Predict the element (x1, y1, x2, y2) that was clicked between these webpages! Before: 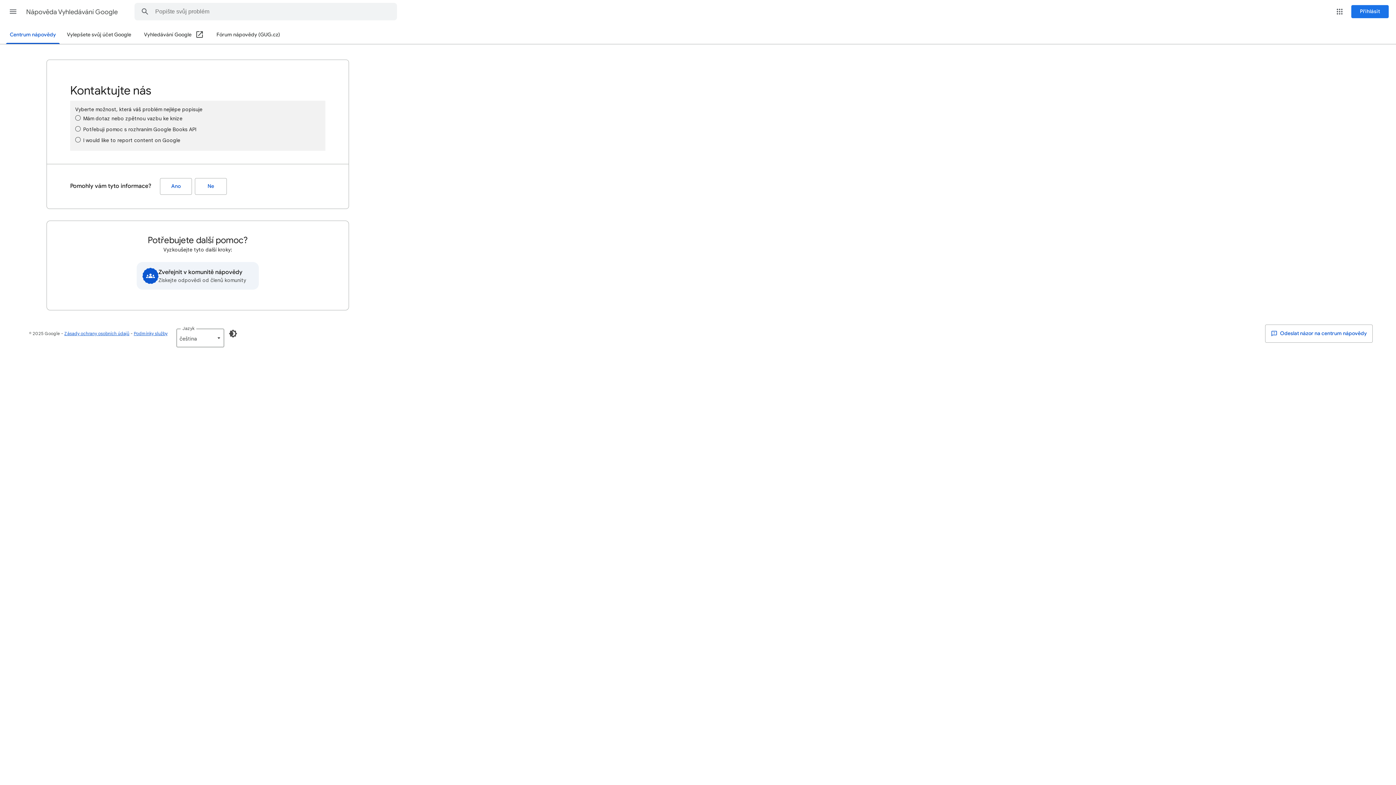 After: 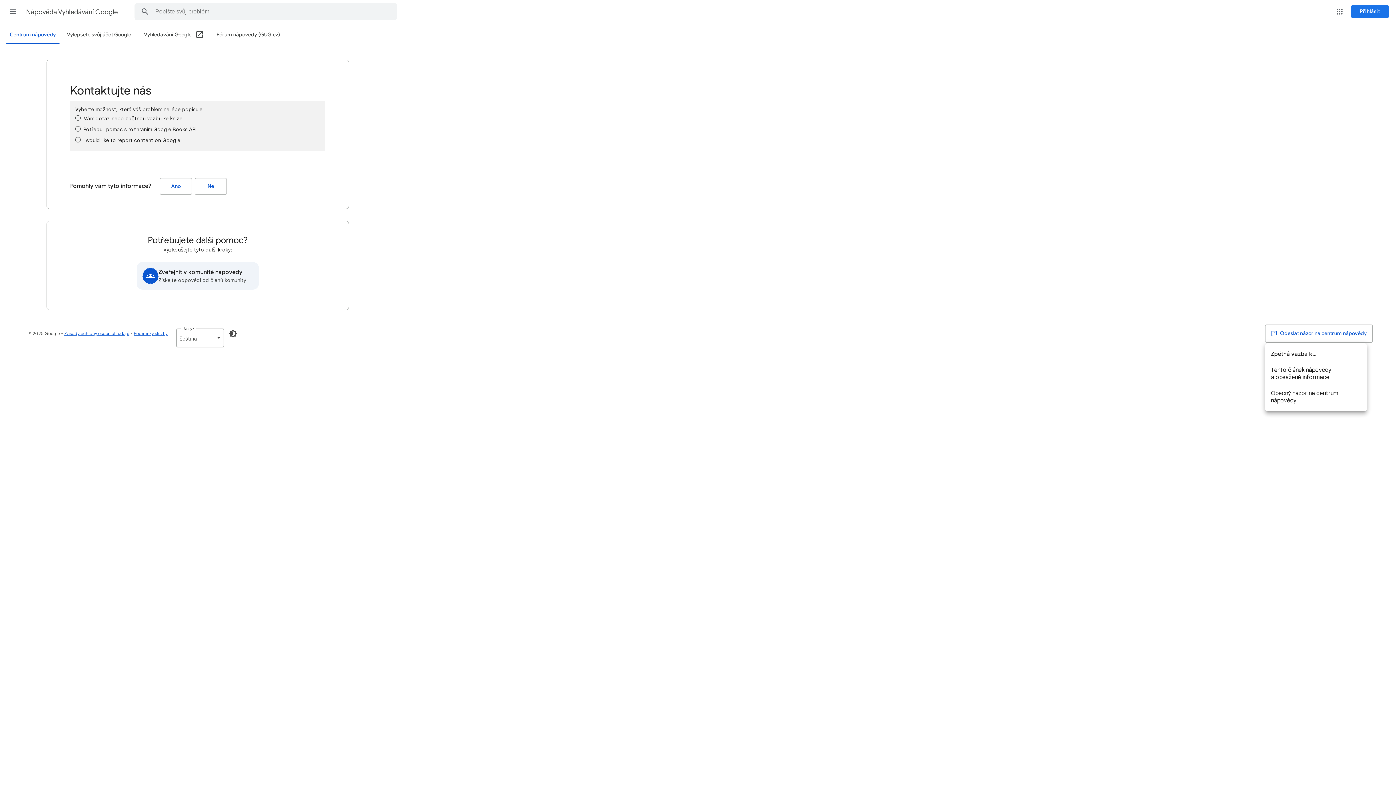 Action: bbox: (1265, 324, 1373, 342) label:  Odeslat názor na centrum nápovědy